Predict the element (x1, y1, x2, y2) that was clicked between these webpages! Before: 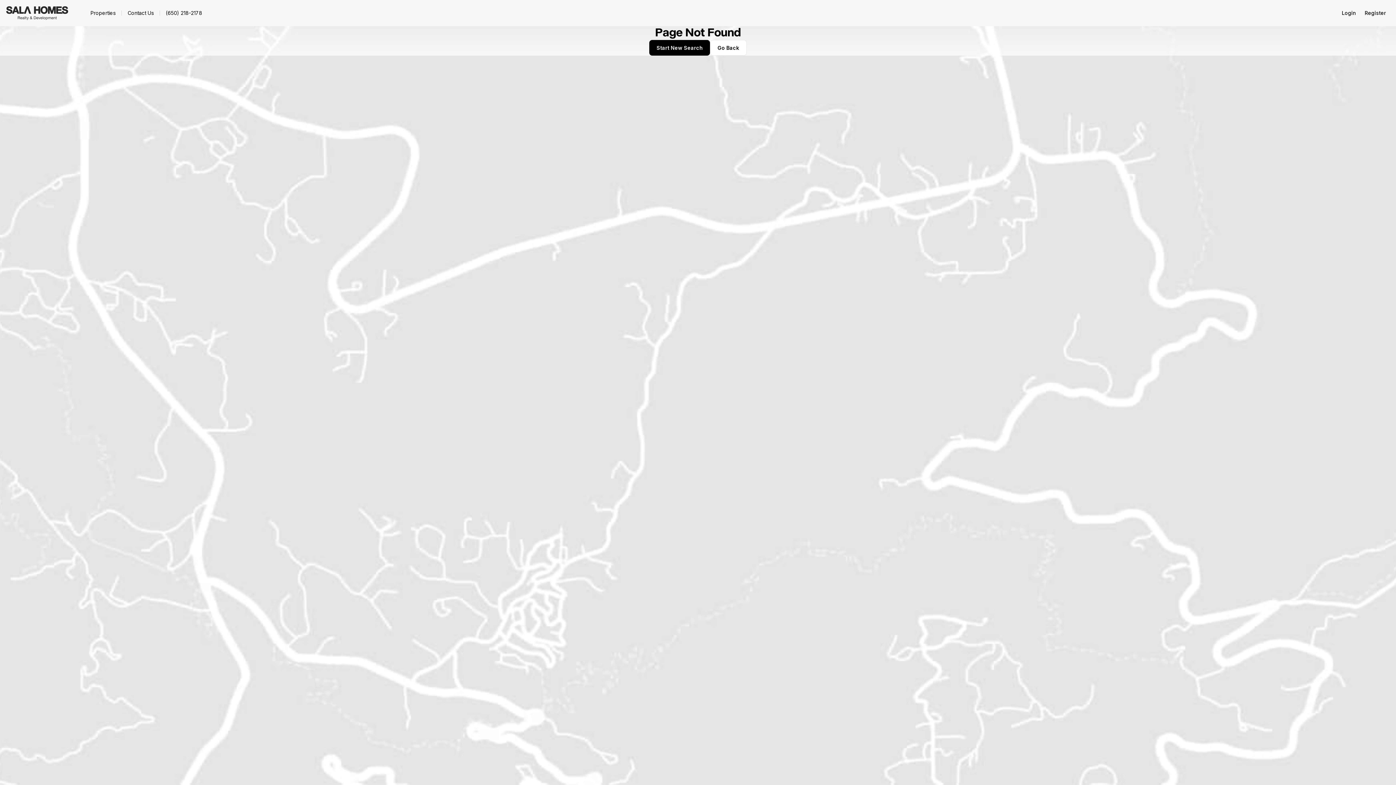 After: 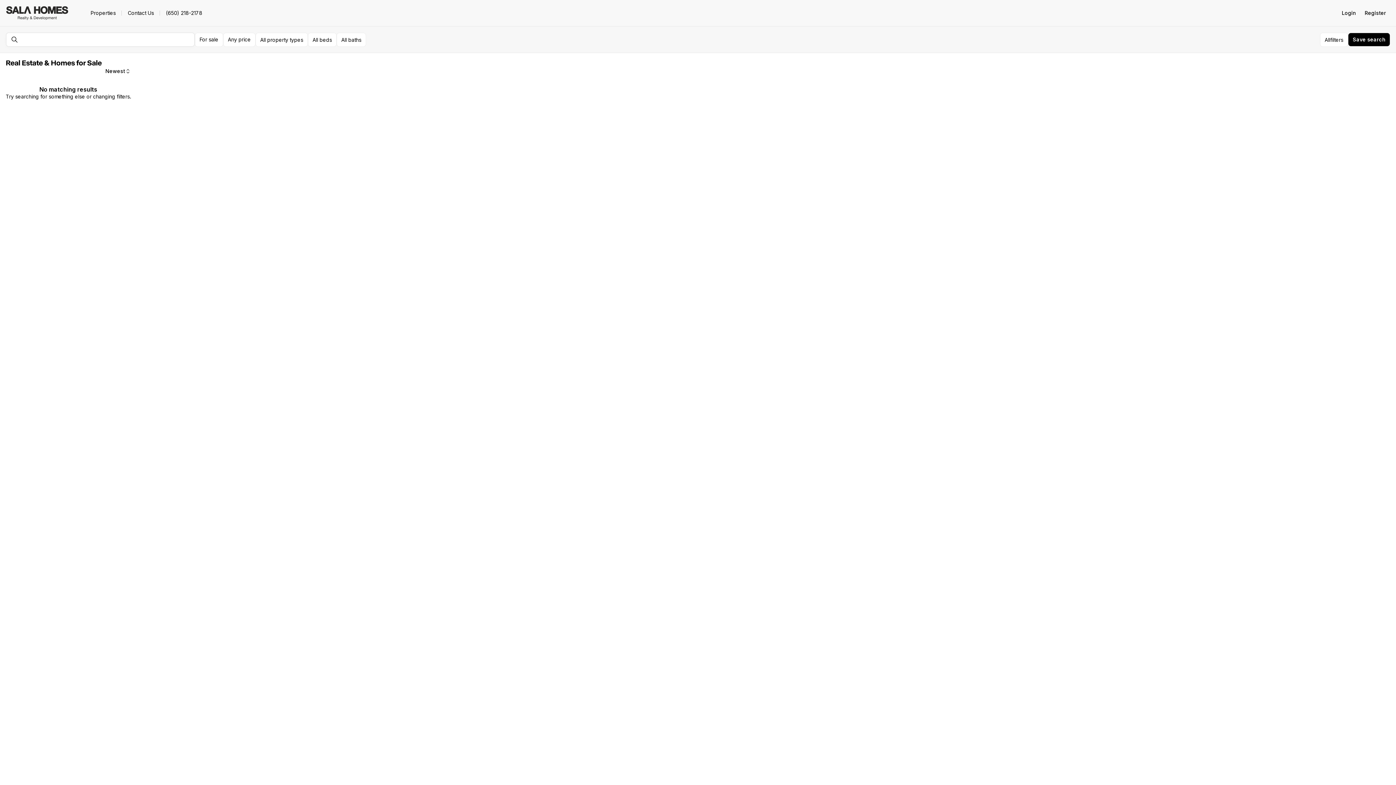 Action: bbox: (649, 40, 710, 55) label: Start New Search